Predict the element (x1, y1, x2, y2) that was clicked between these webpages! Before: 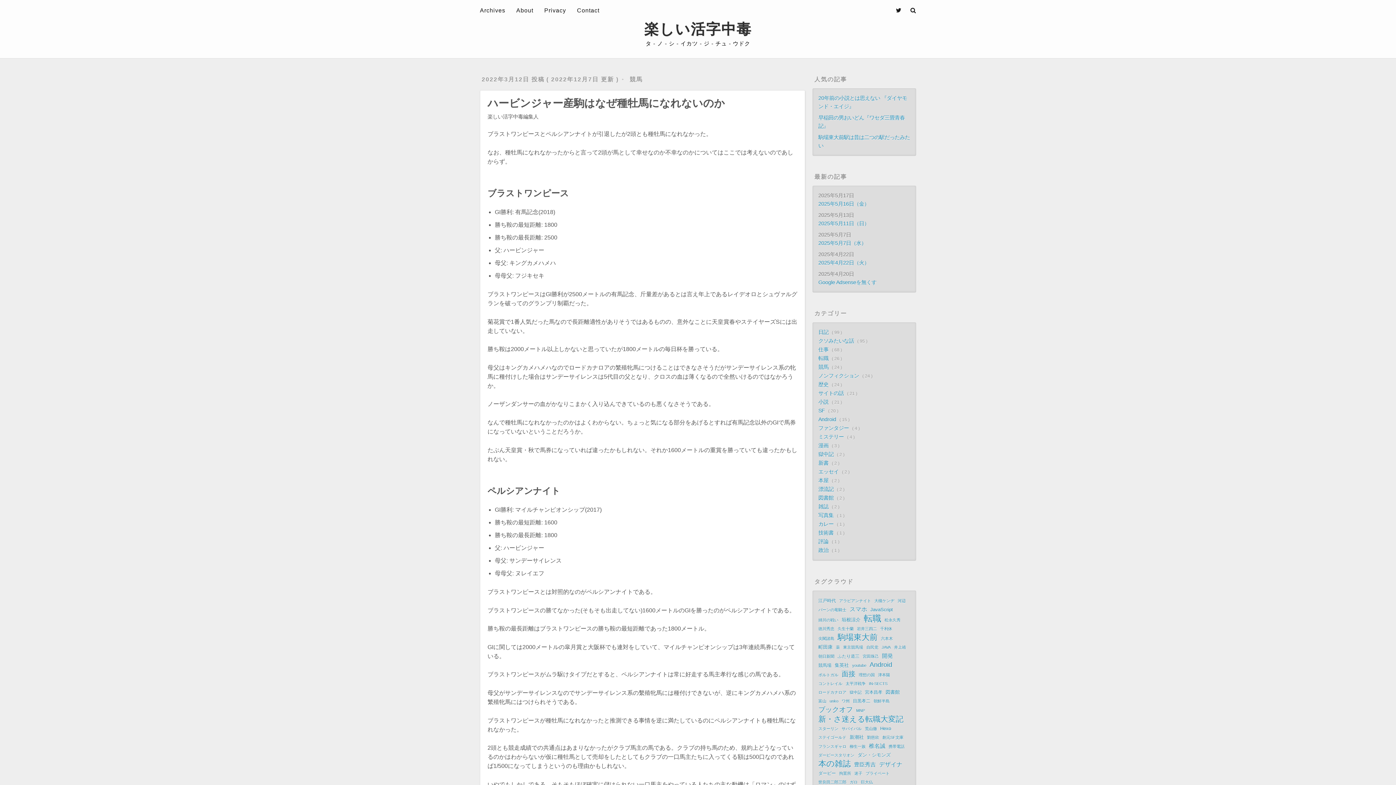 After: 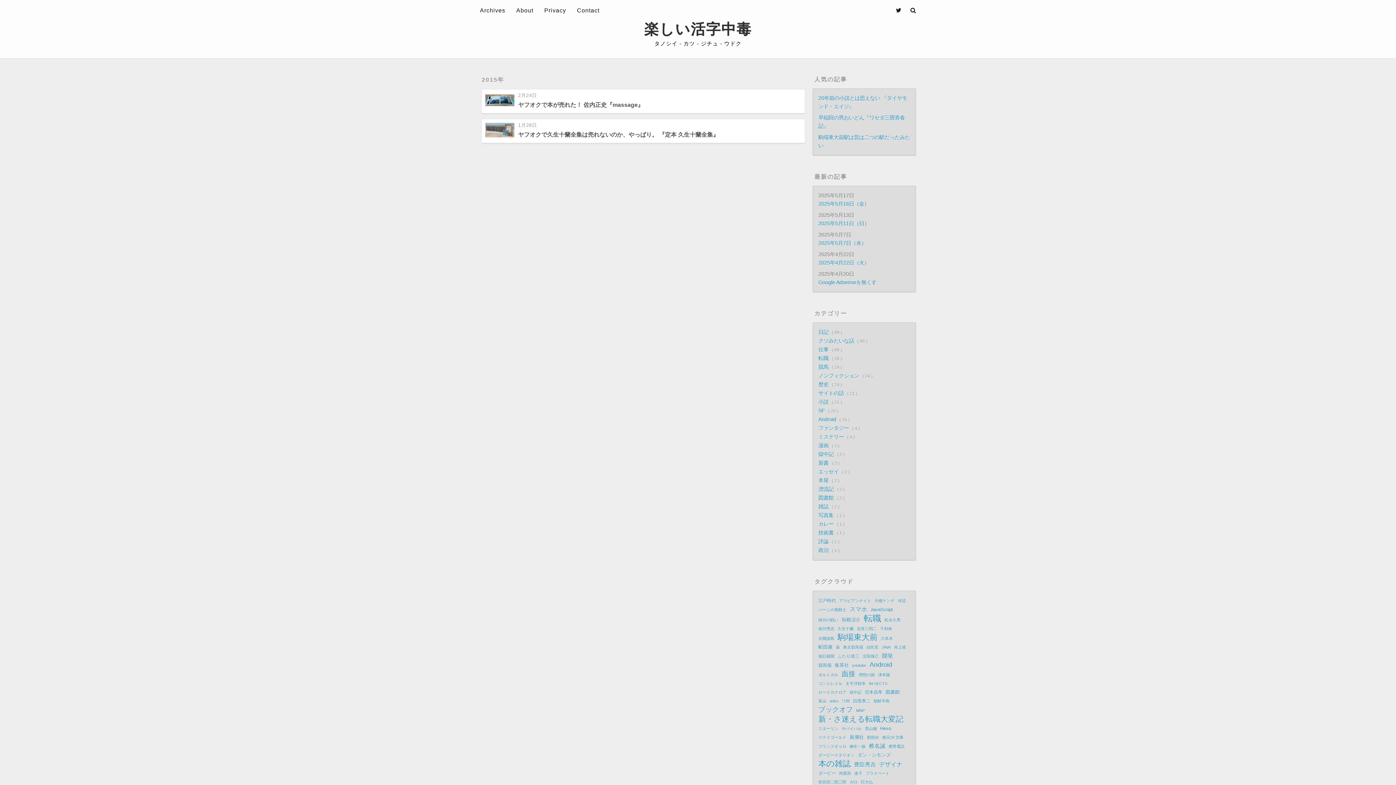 Action: bbox: (837, 625, 853, 633) label: 久生十蘭